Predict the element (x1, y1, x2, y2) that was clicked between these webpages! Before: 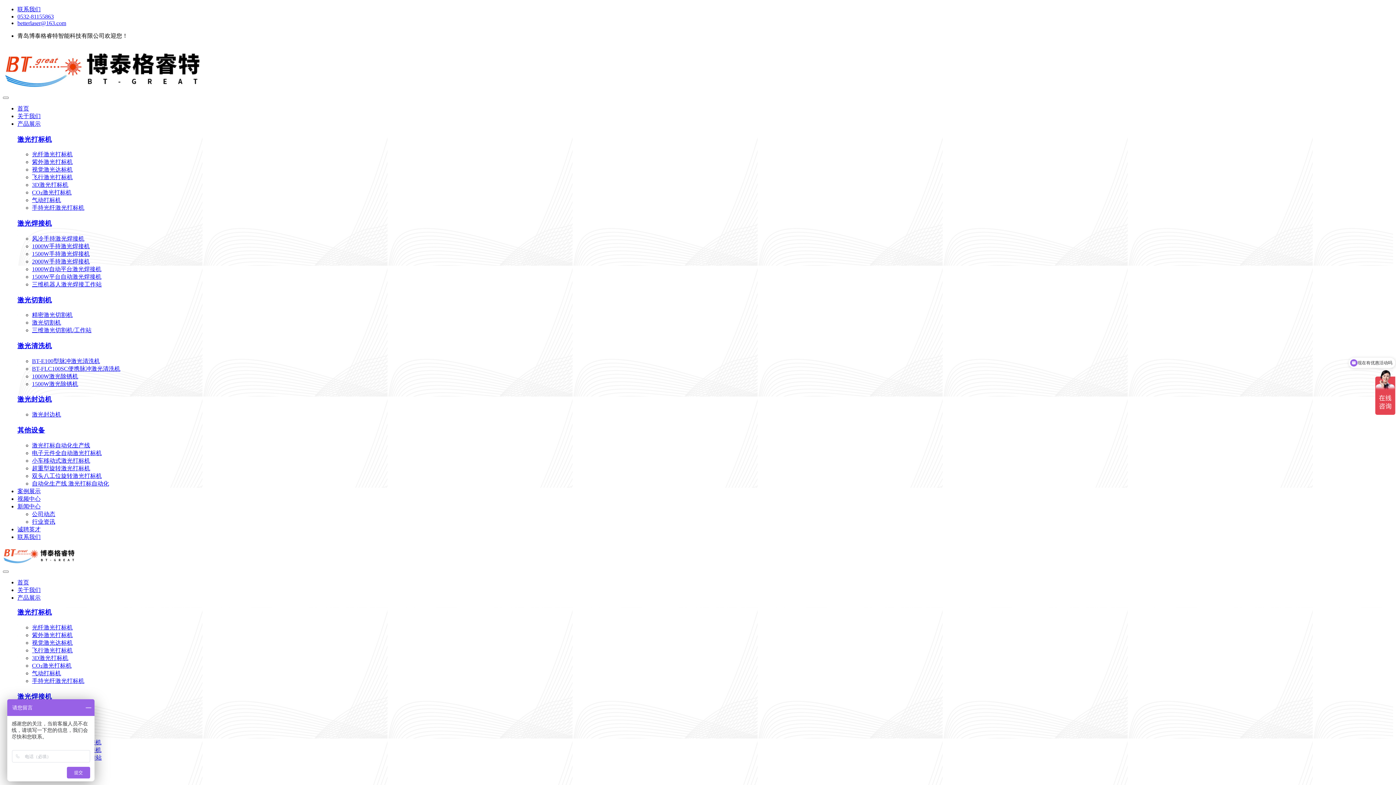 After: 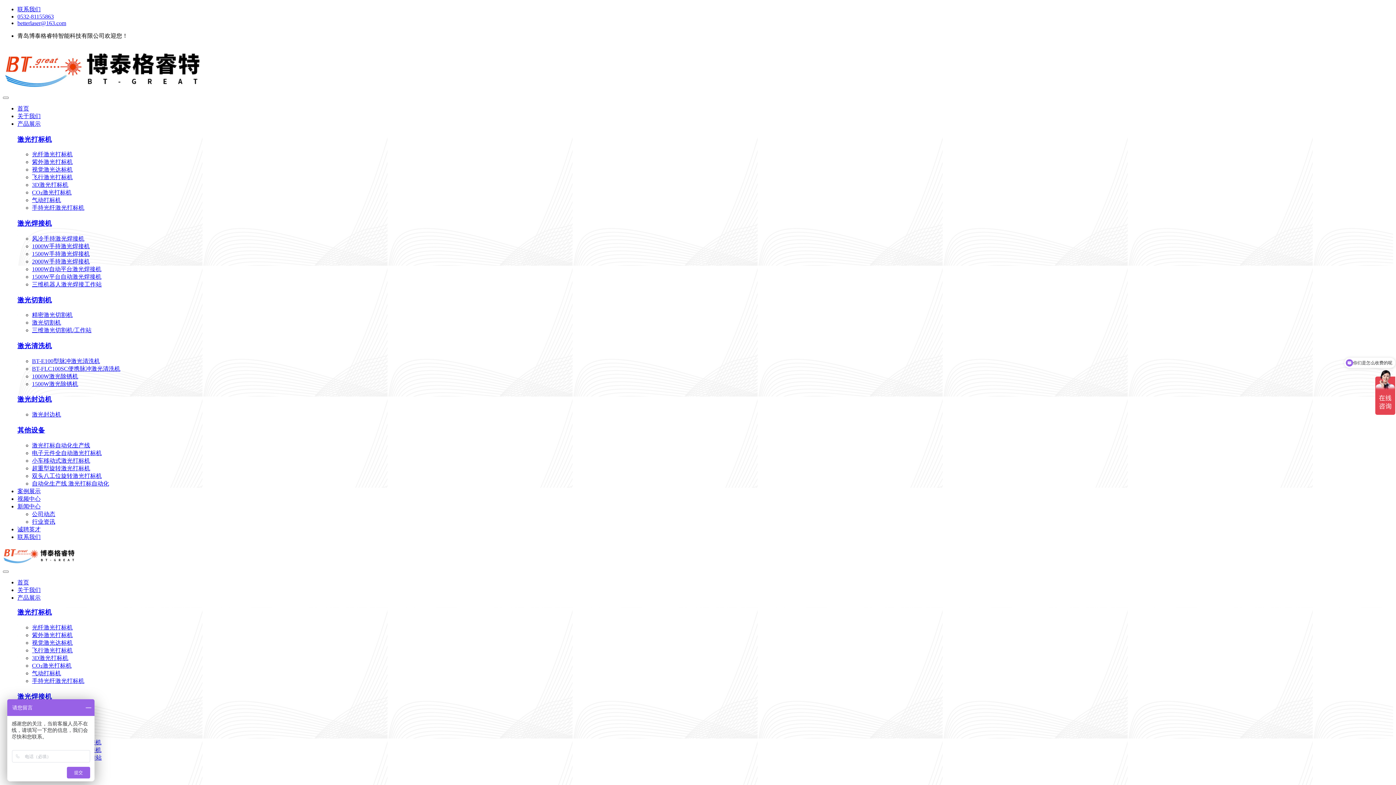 Action: label: 首页 bbox: (17, 105, 29, 111)